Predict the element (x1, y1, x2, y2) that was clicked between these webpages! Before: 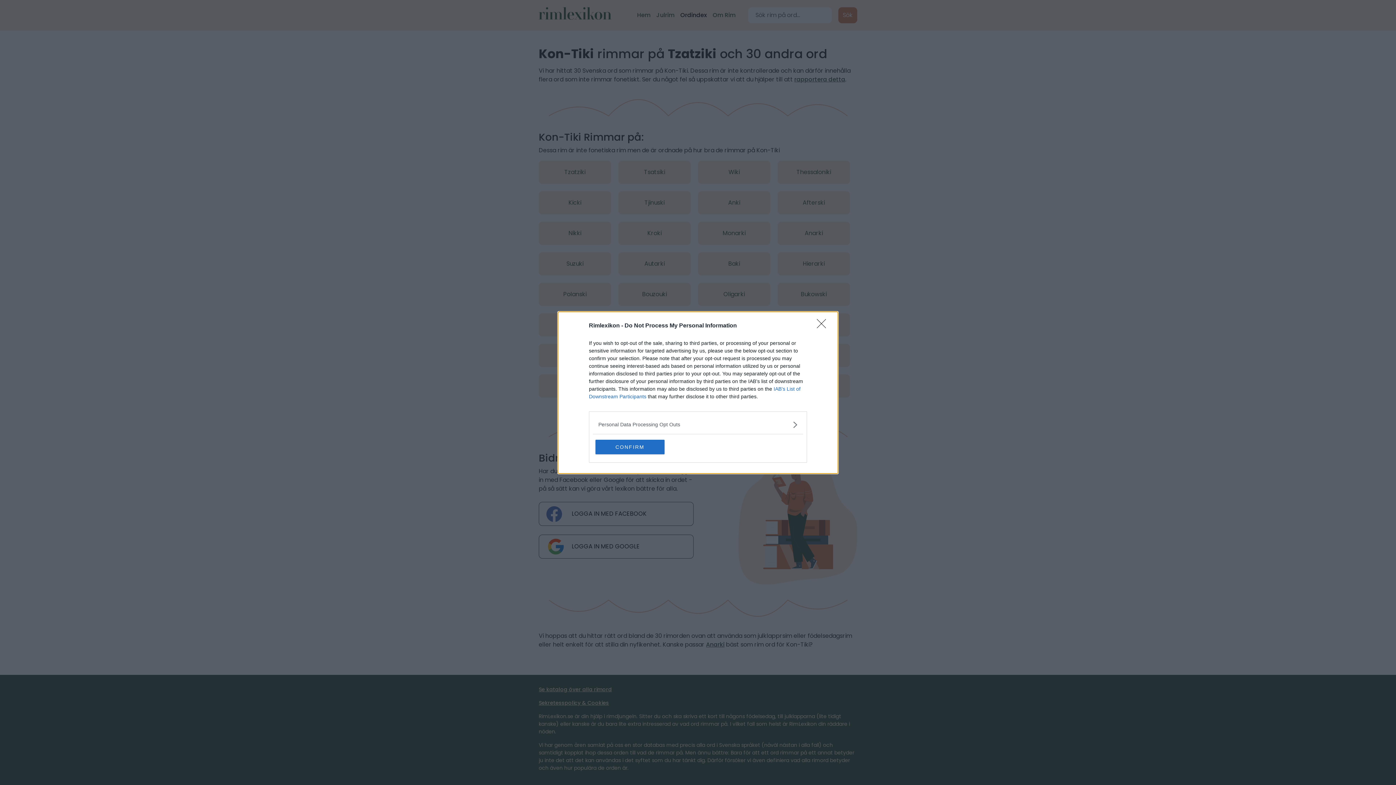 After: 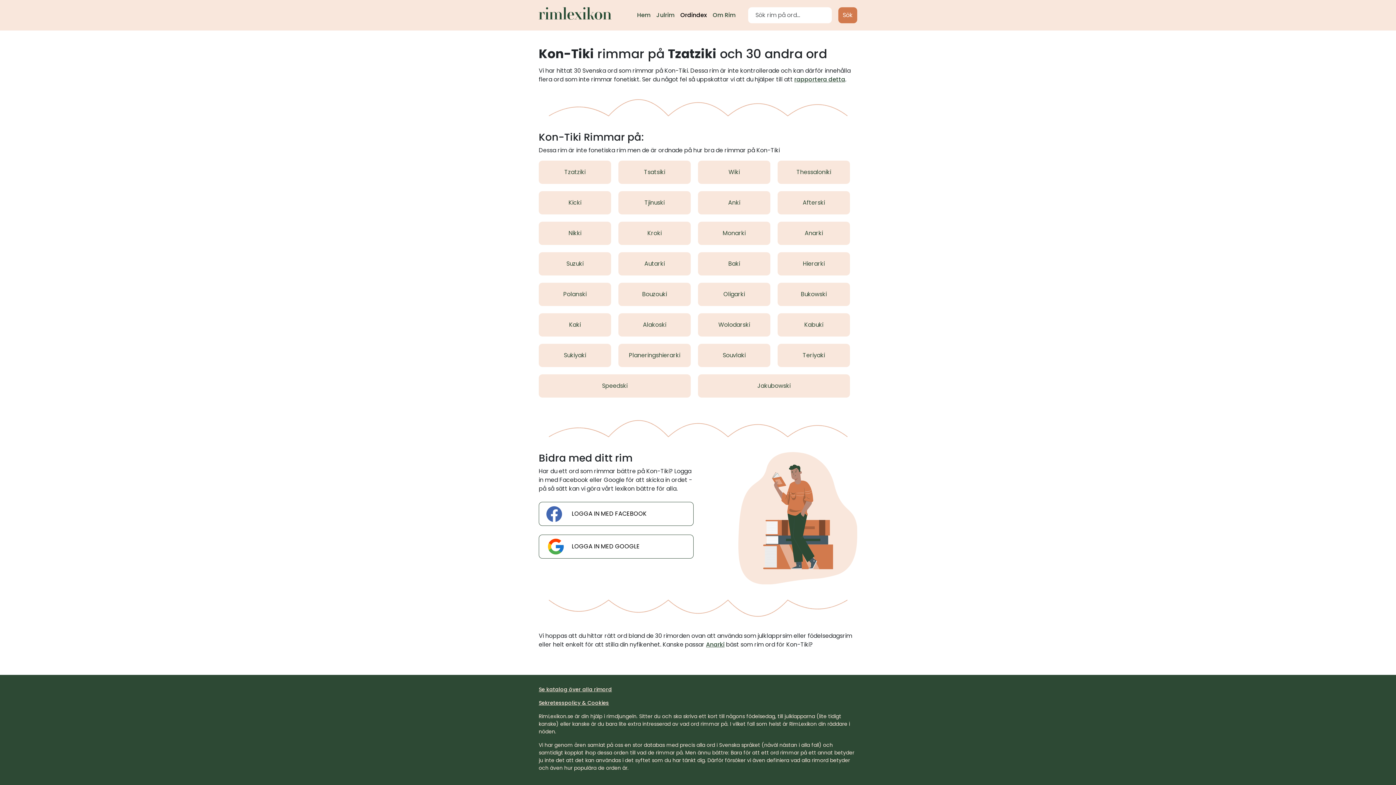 Action: bbox: (595, 439, 664, 454) label: CONFIRM